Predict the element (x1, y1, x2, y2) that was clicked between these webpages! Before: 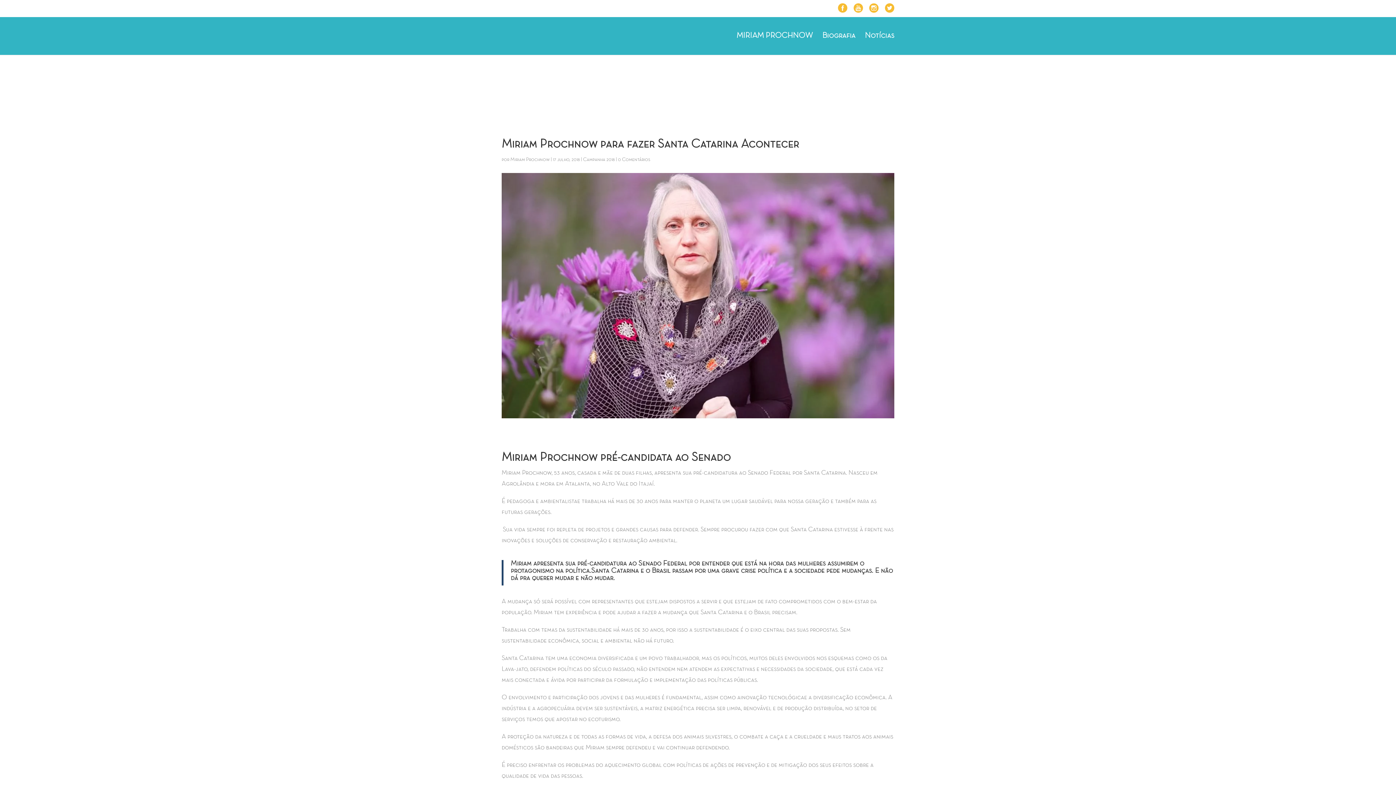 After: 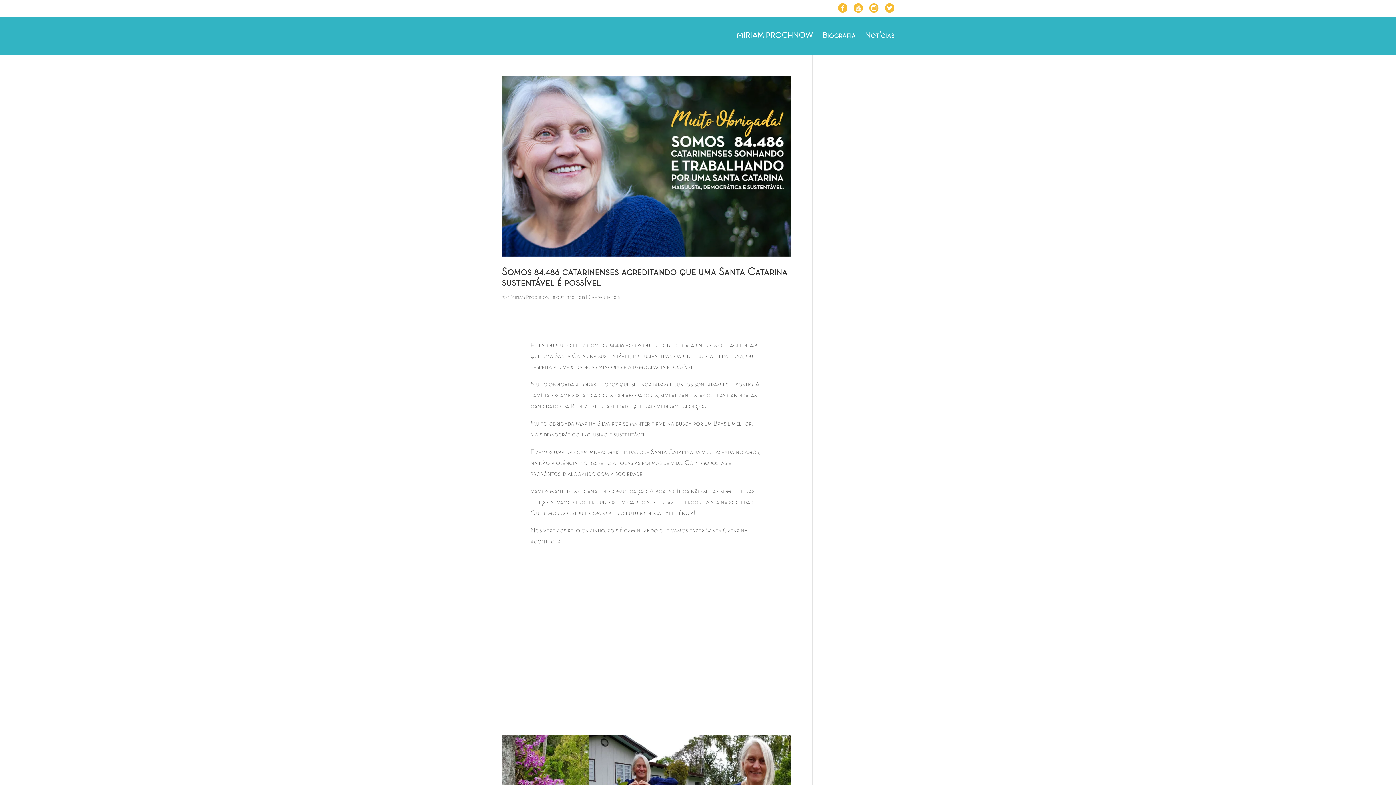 Action: label: Campanha 2018 bbox: (583, 157, 614, 162)